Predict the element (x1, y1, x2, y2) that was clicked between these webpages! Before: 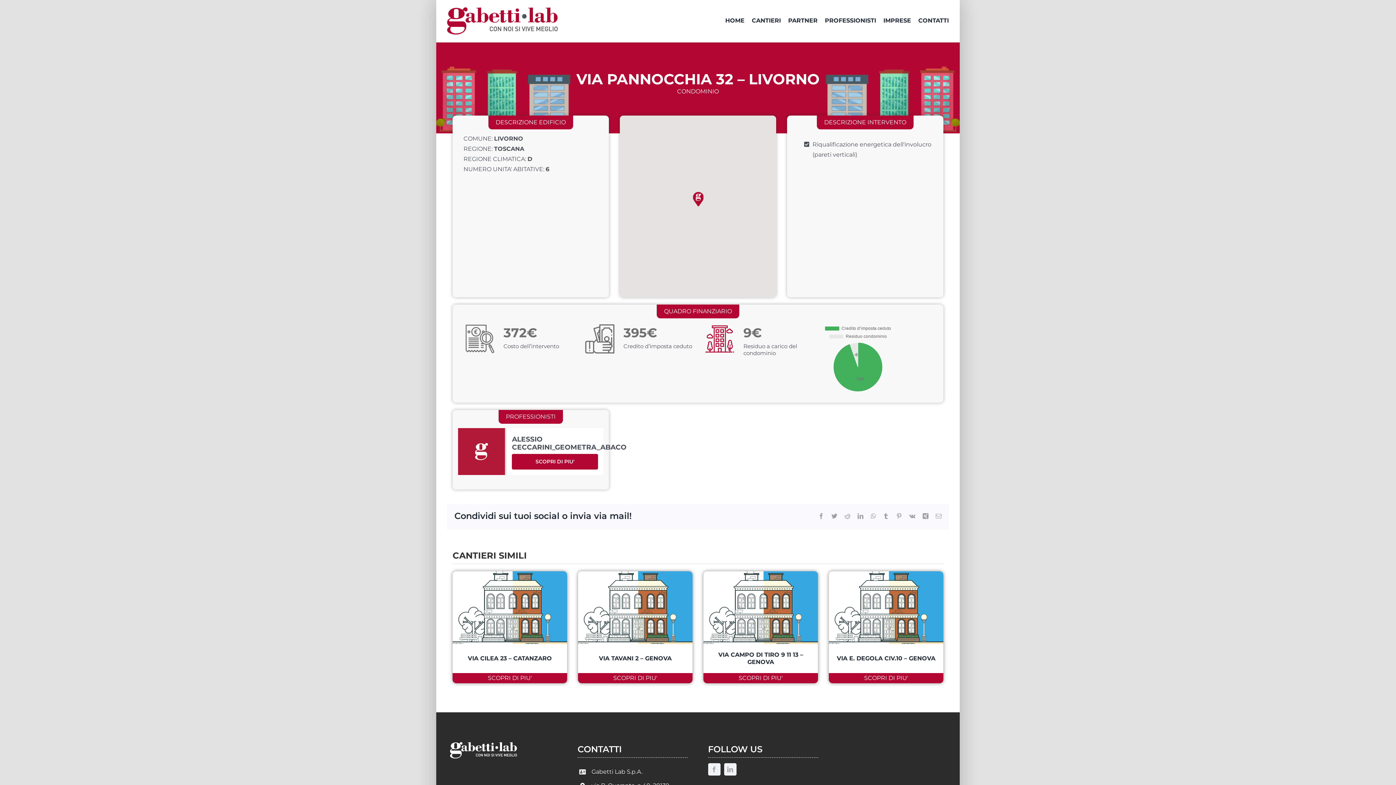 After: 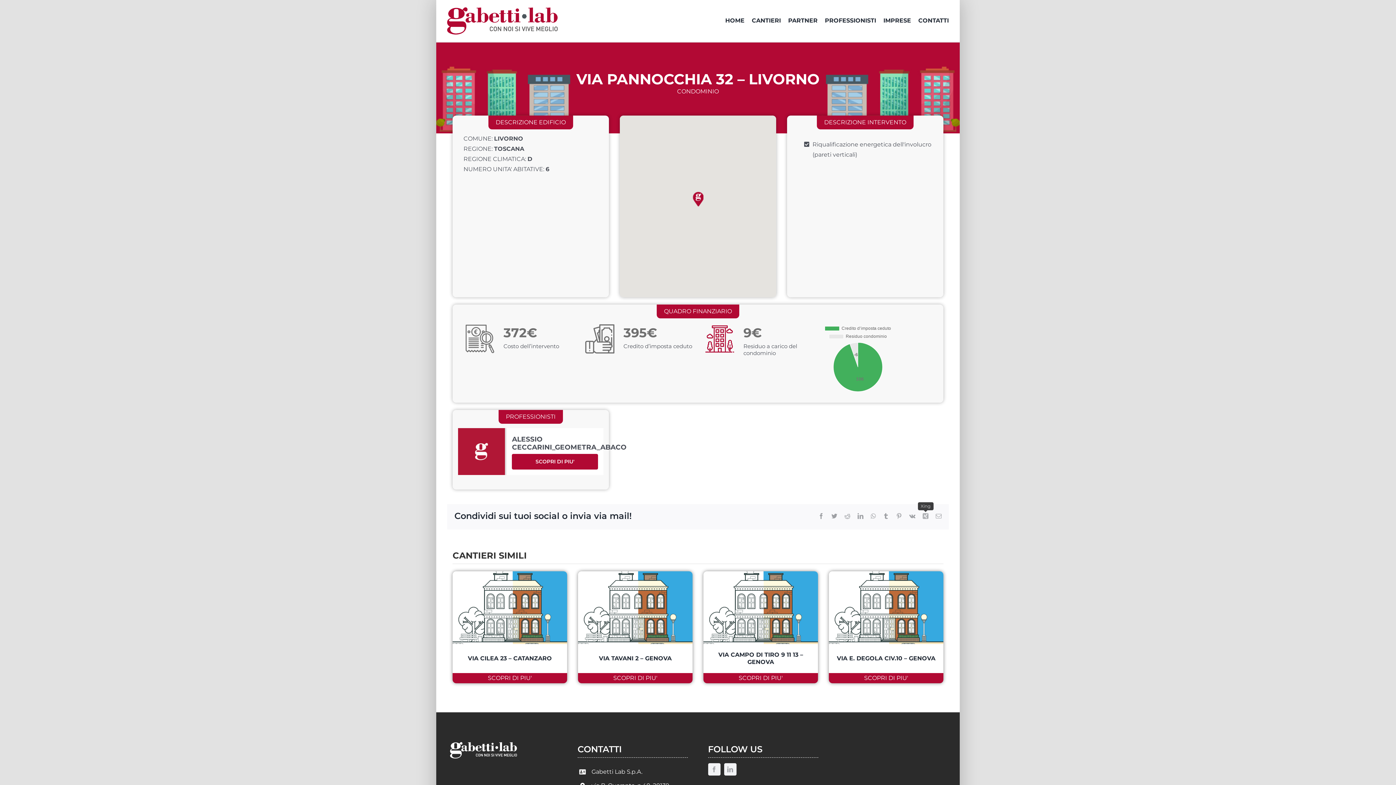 Action: bbox: (922, 513, 928, 519) label: Xing